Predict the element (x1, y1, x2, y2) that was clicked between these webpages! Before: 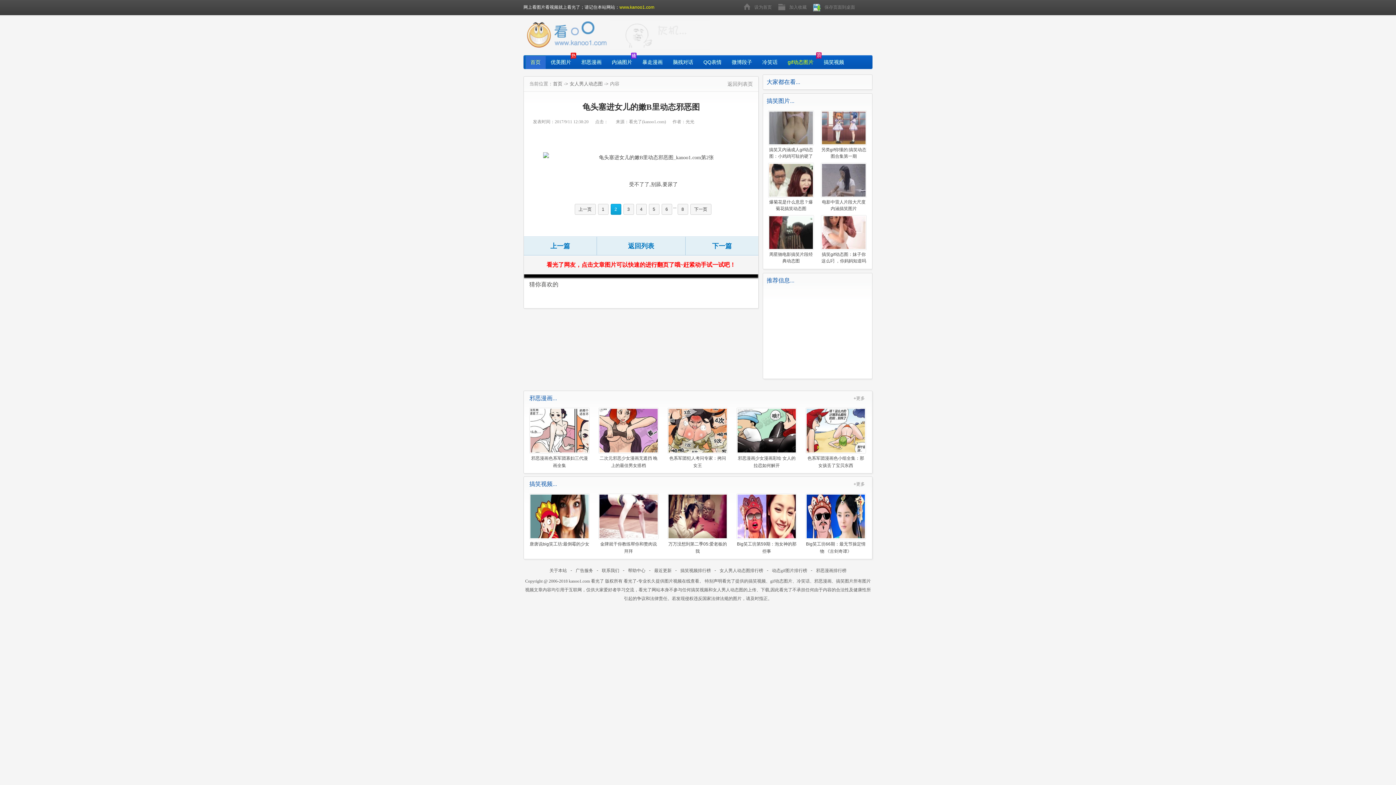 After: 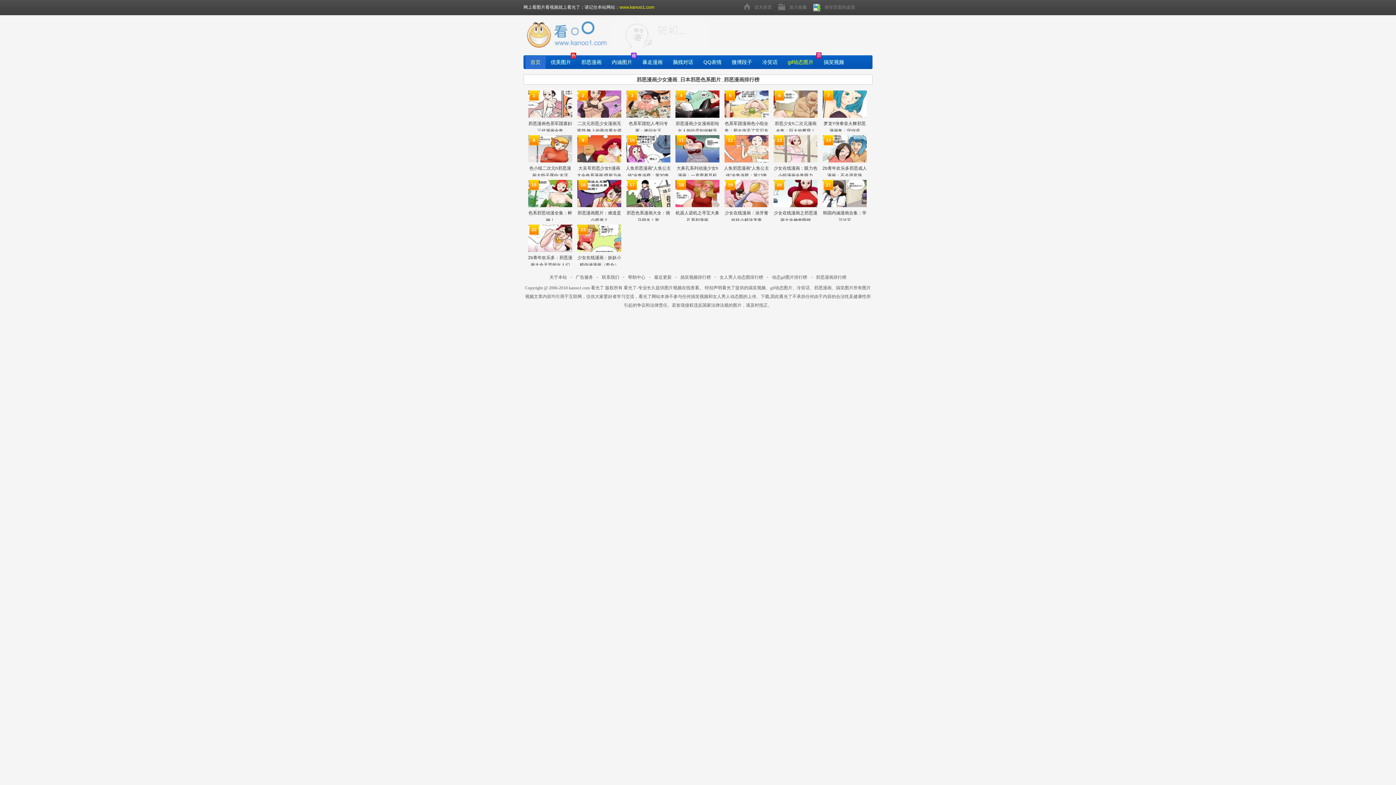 Action: label: 邪恶漫画排行榜 bbox: (812, 568, 850, 573)